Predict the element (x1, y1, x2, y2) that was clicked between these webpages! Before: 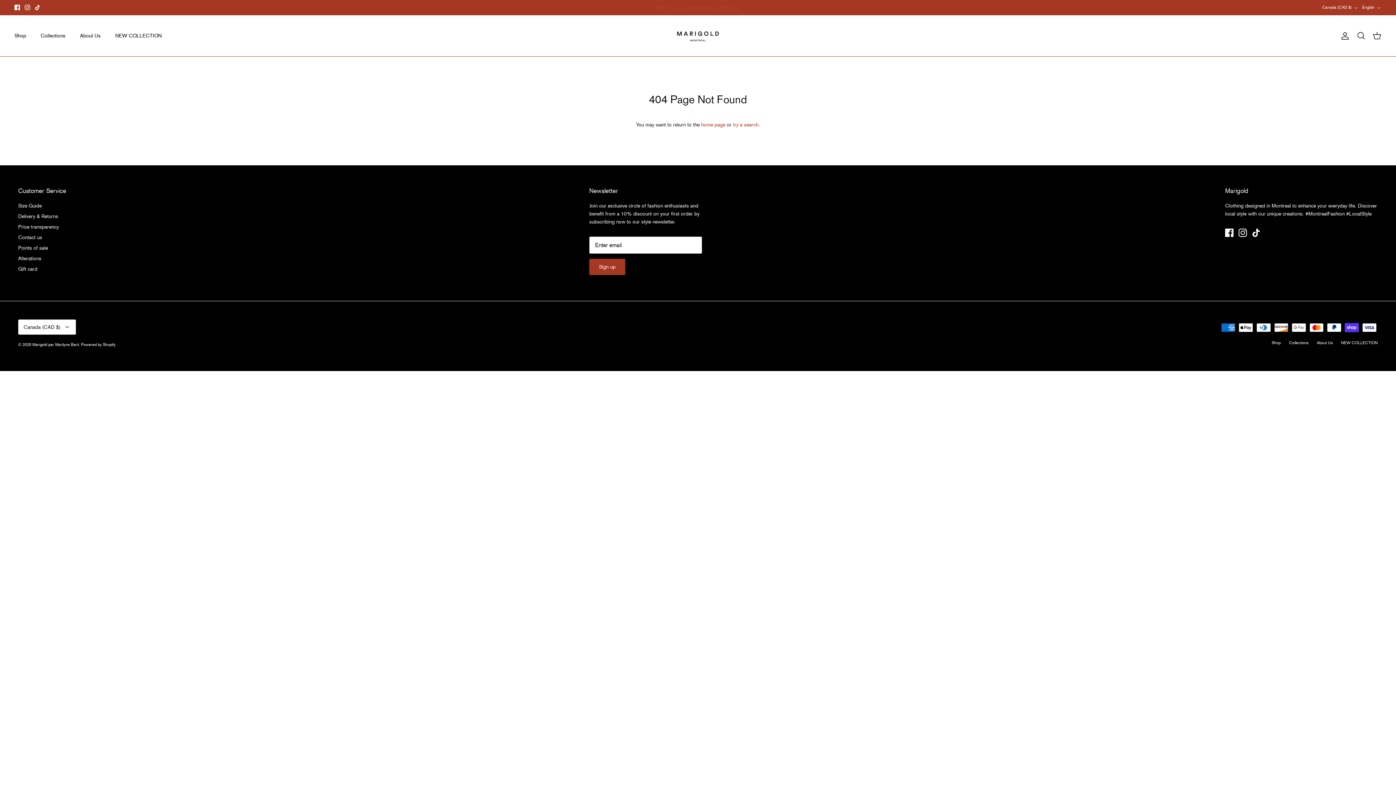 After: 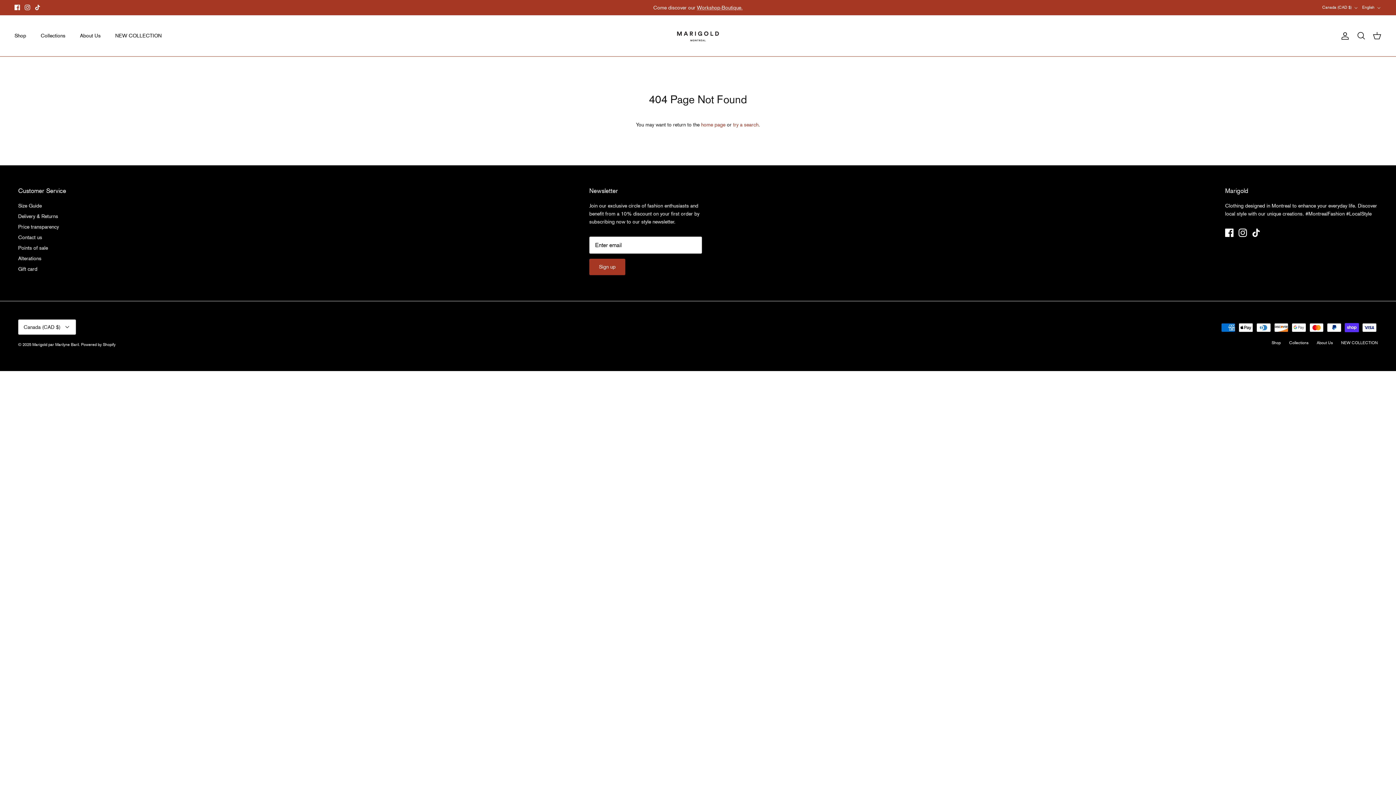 Action: bbox: (24, 4, 30, 10) label: Instagram